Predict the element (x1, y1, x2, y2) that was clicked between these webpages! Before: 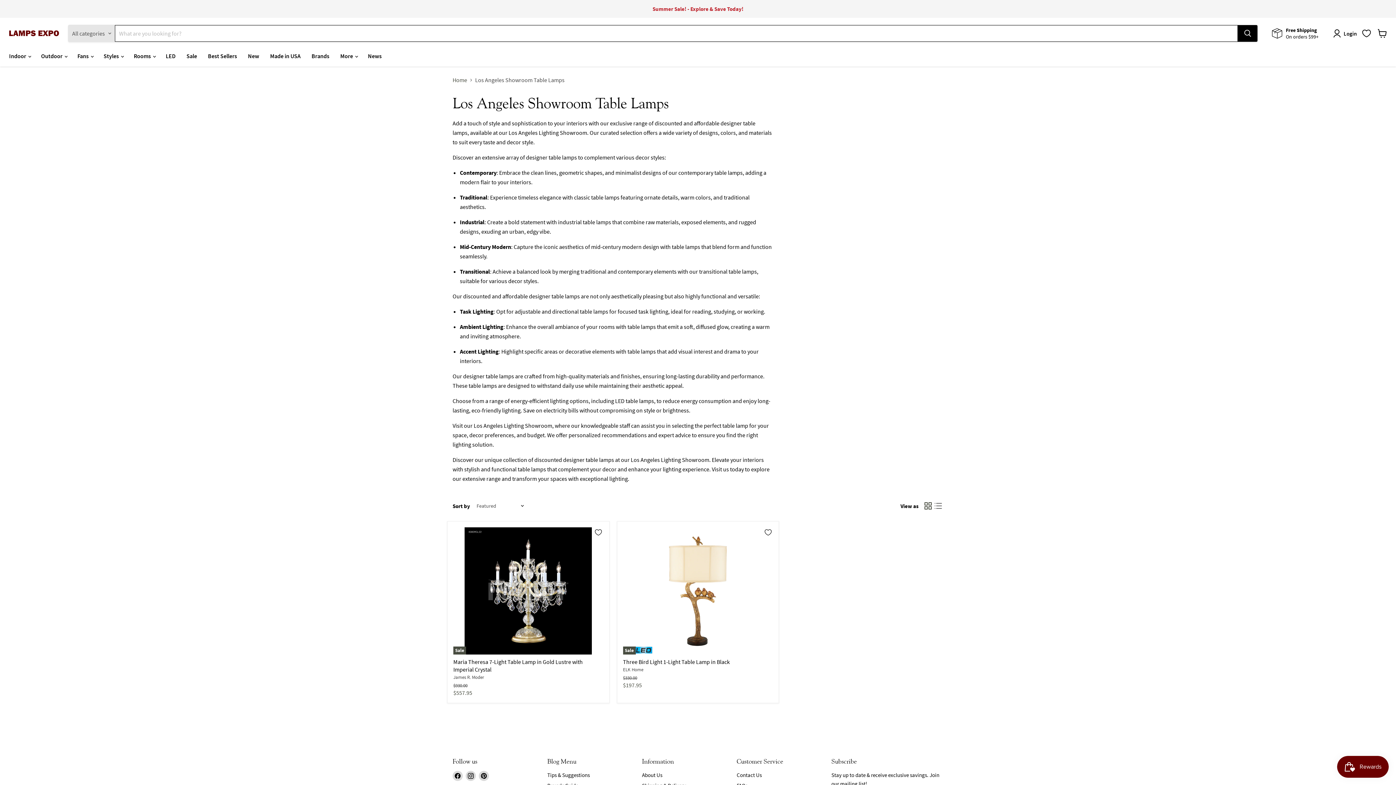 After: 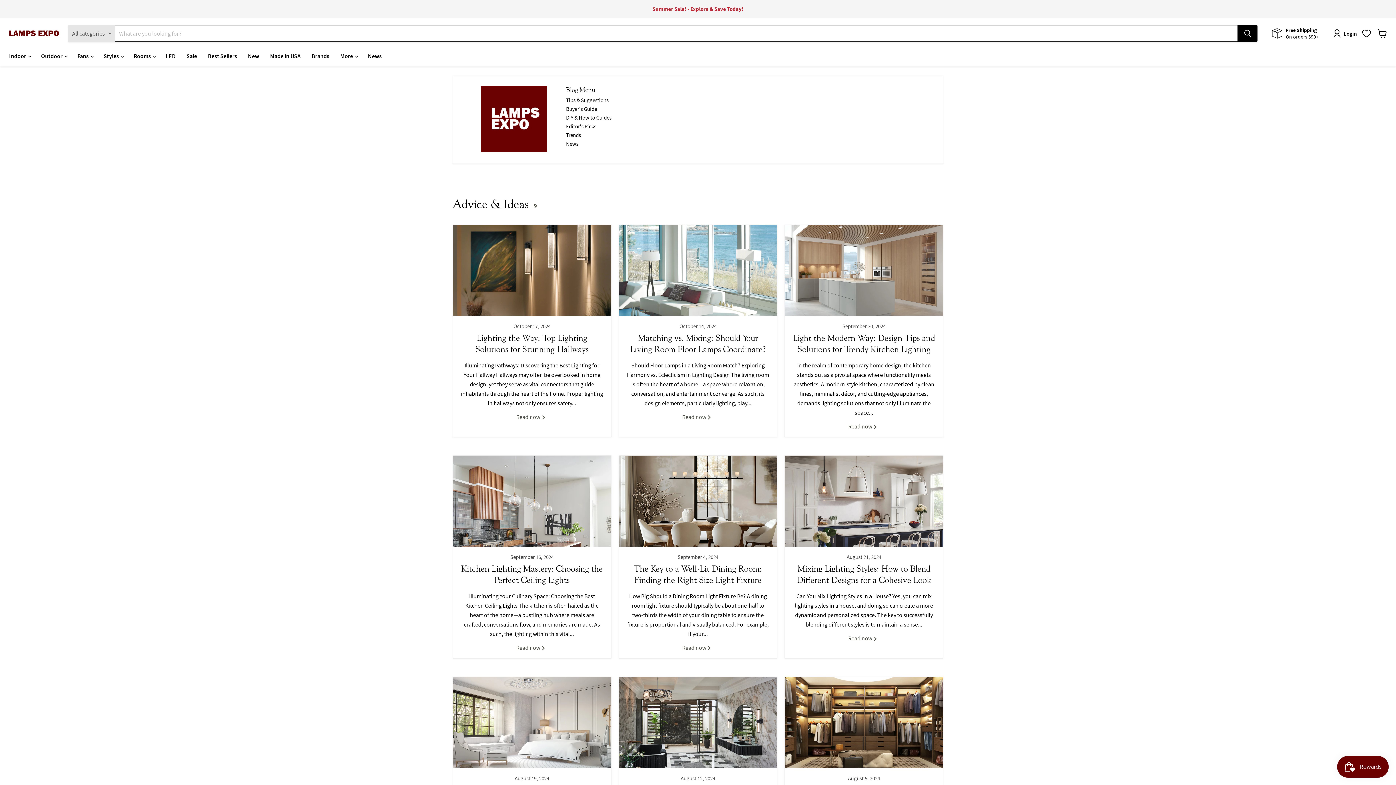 Action: bbox: (547, 772, 590, 778) label: Tips & Suggestions